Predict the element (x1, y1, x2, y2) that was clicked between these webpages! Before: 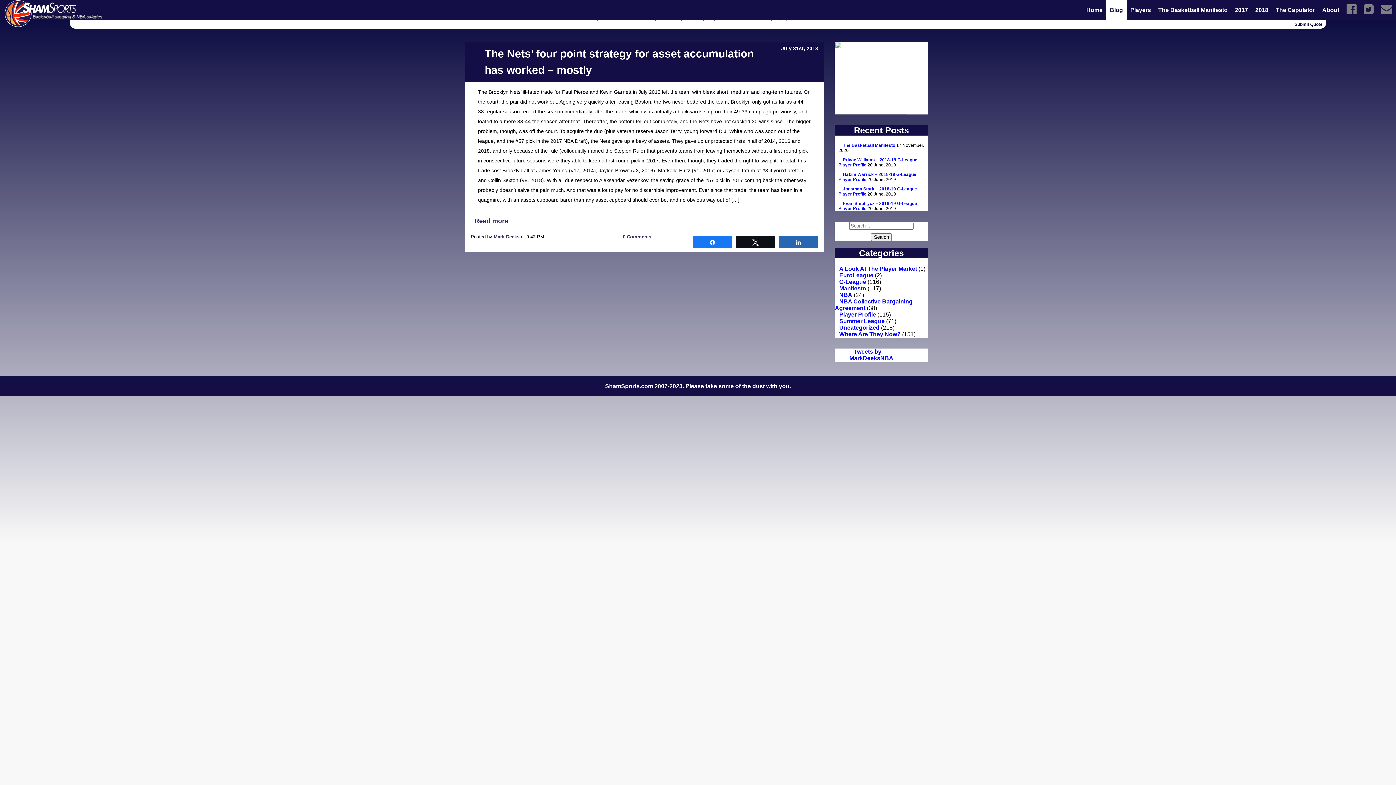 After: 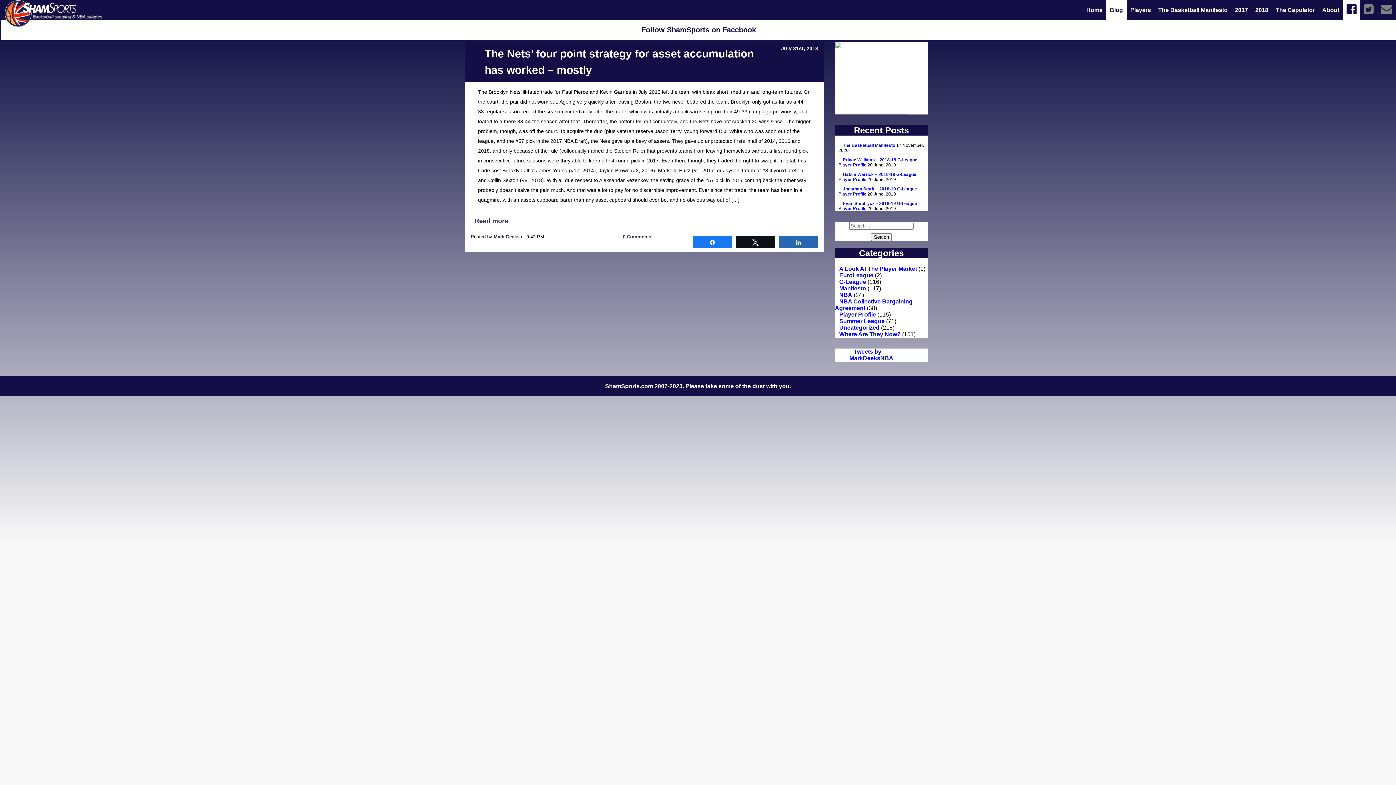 Action: bbox: (1346, 8, 1356, 14)